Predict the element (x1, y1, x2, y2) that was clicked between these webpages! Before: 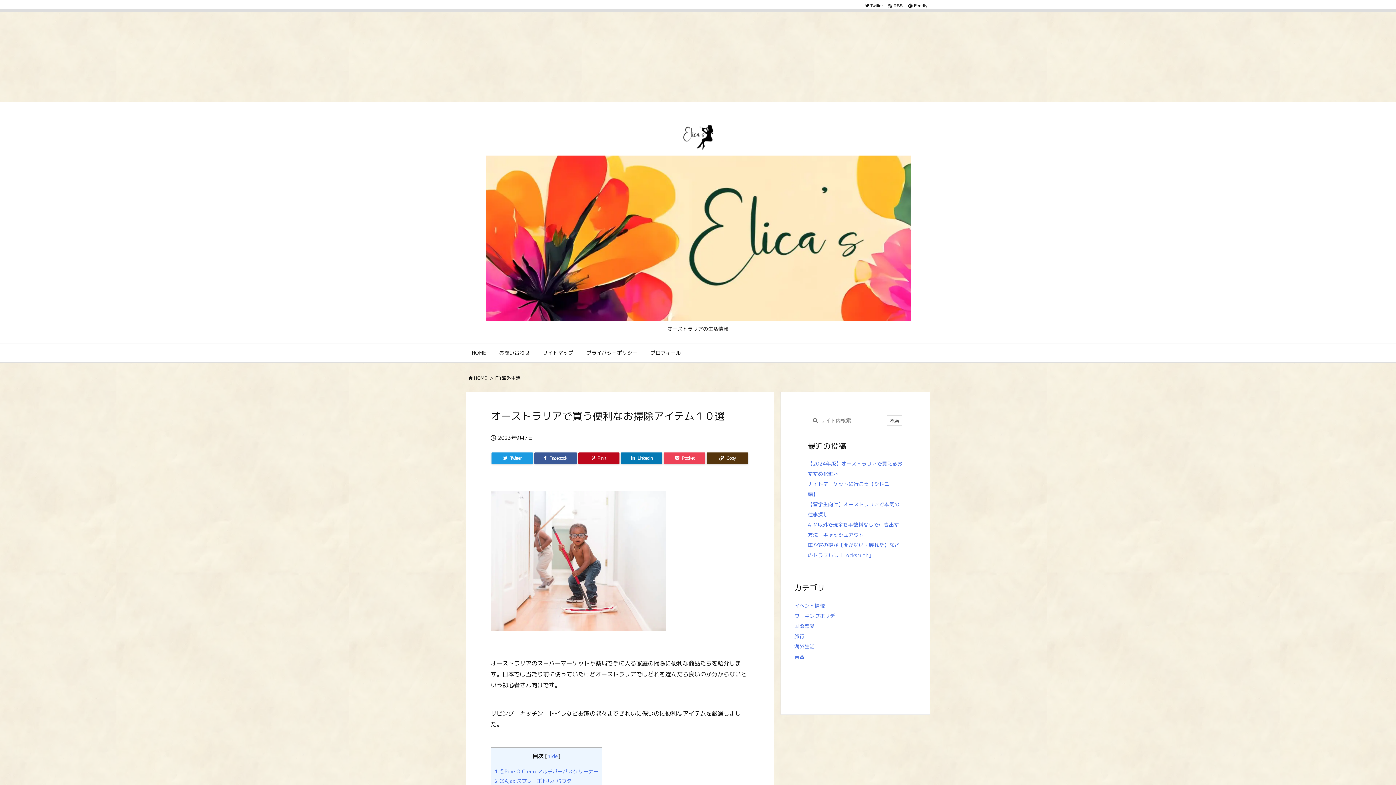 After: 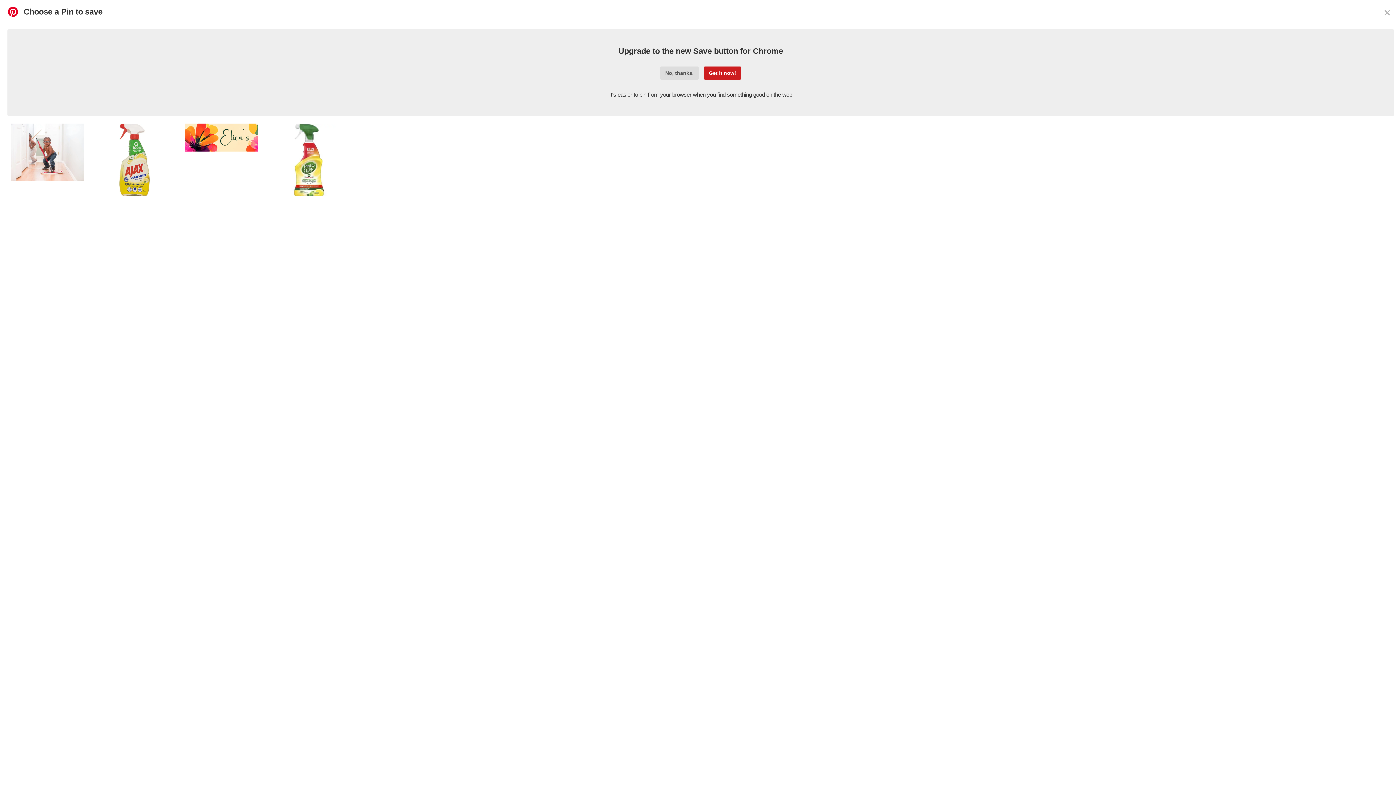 Action: bbox: (578, 452, 619, 464) label: Pinterest